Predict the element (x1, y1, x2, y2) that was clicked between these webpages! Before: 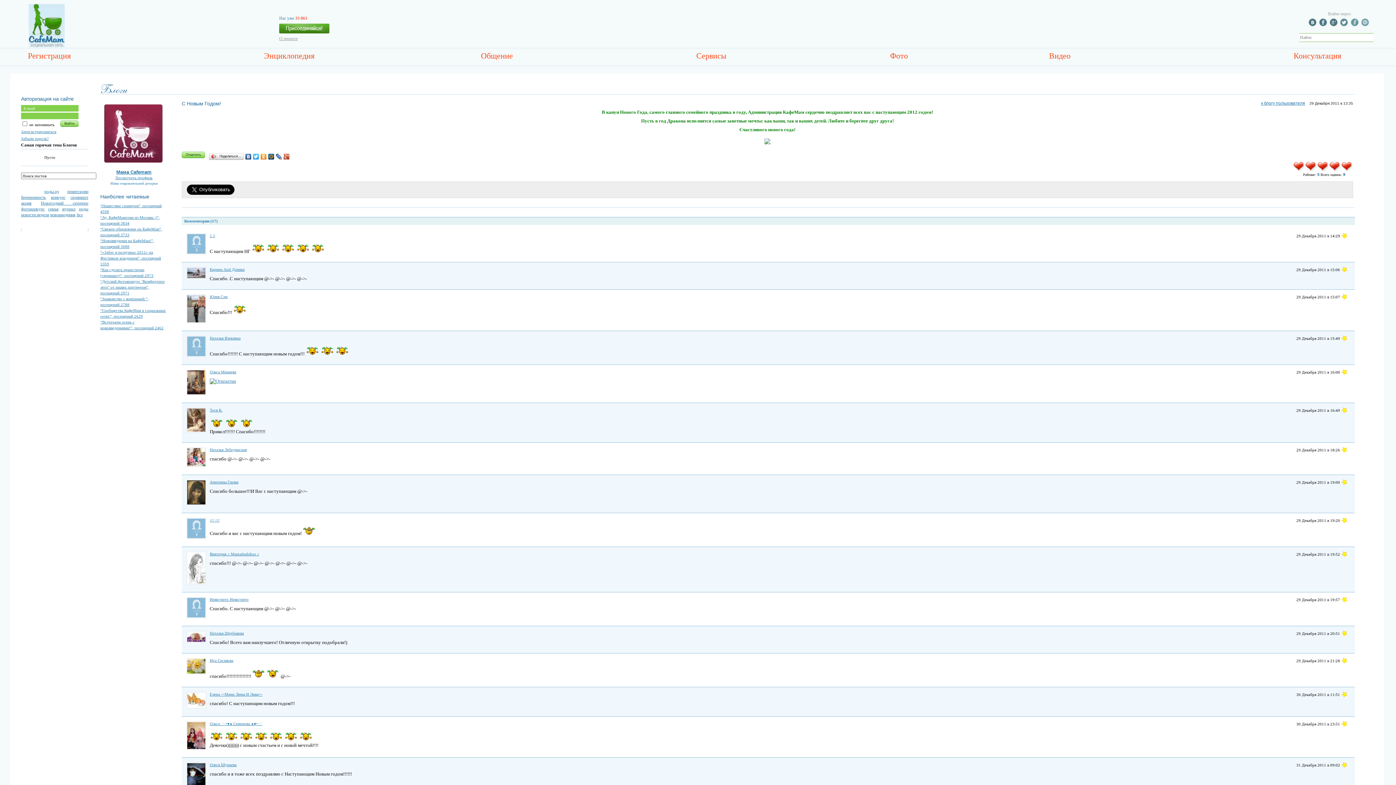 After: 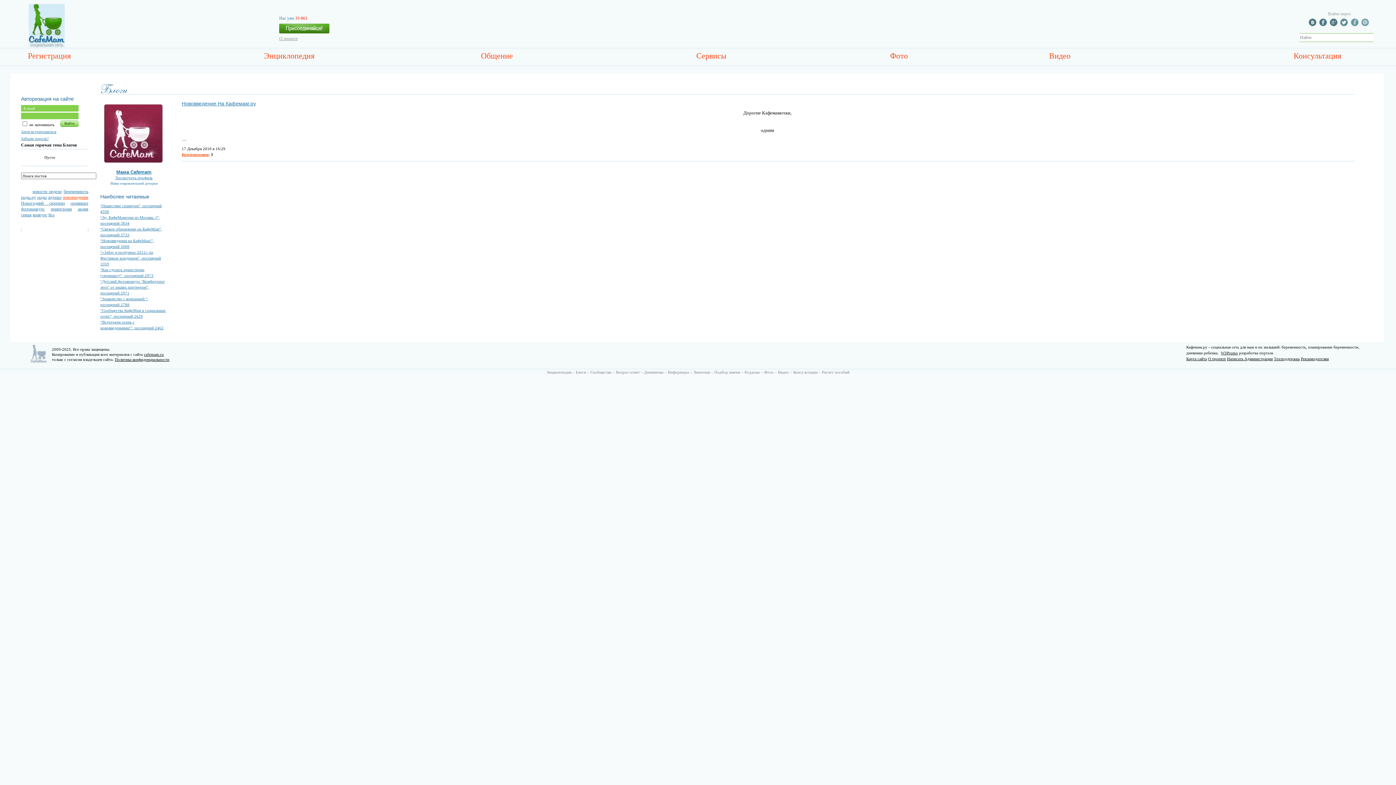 Action: bbox: (50, 212, 75, 217) label: нововведения